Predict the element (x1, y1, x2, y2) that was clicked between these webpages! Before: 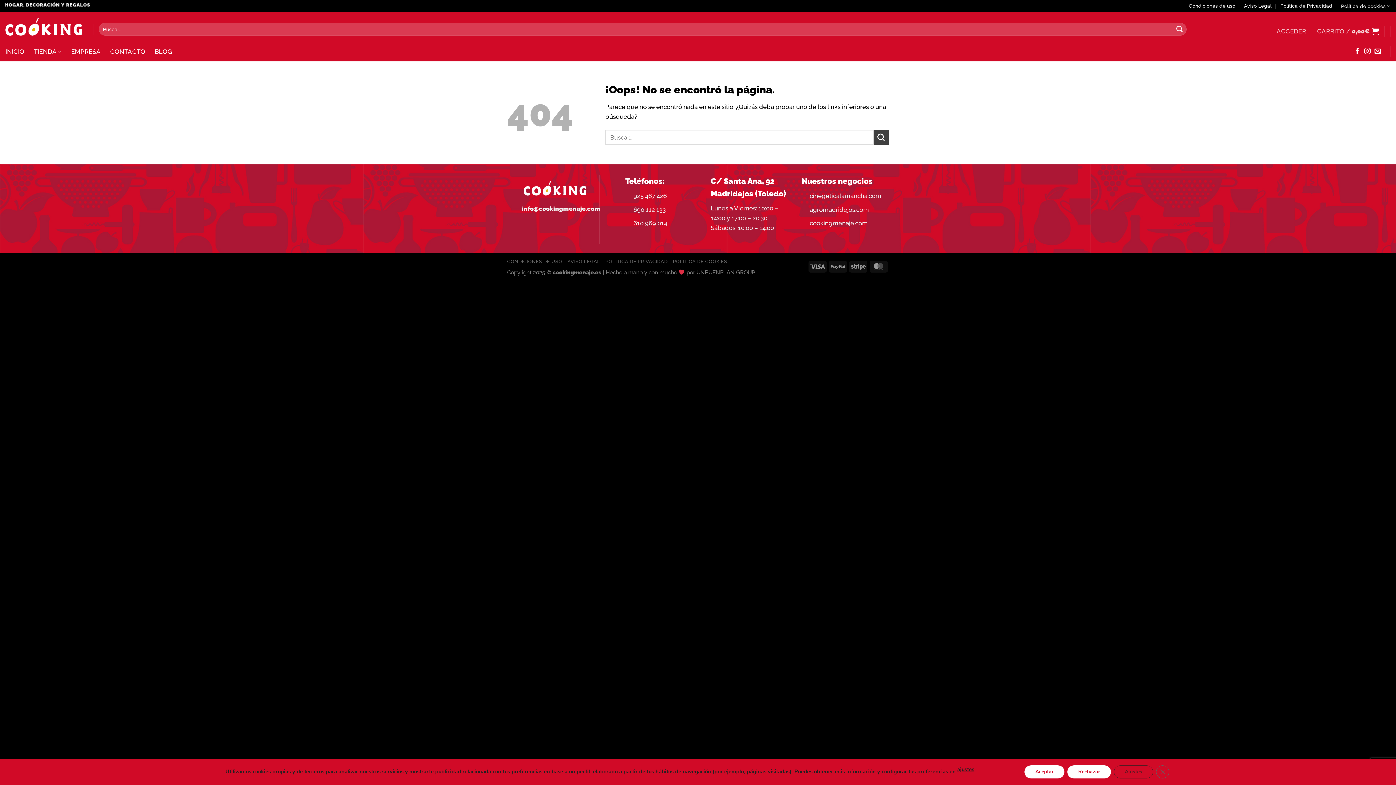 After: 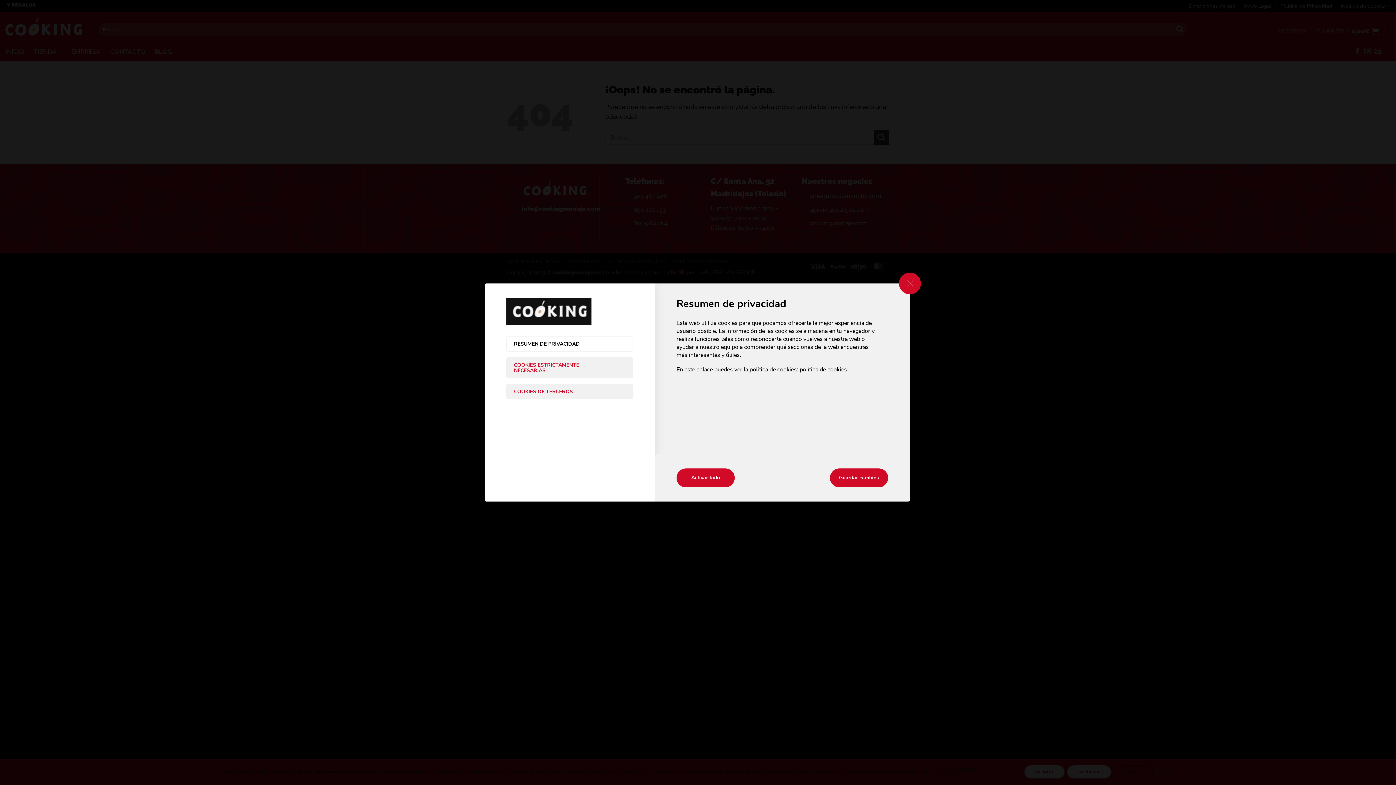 Action: label: Ajustes bbox: (1114, 765, 1153, 779)